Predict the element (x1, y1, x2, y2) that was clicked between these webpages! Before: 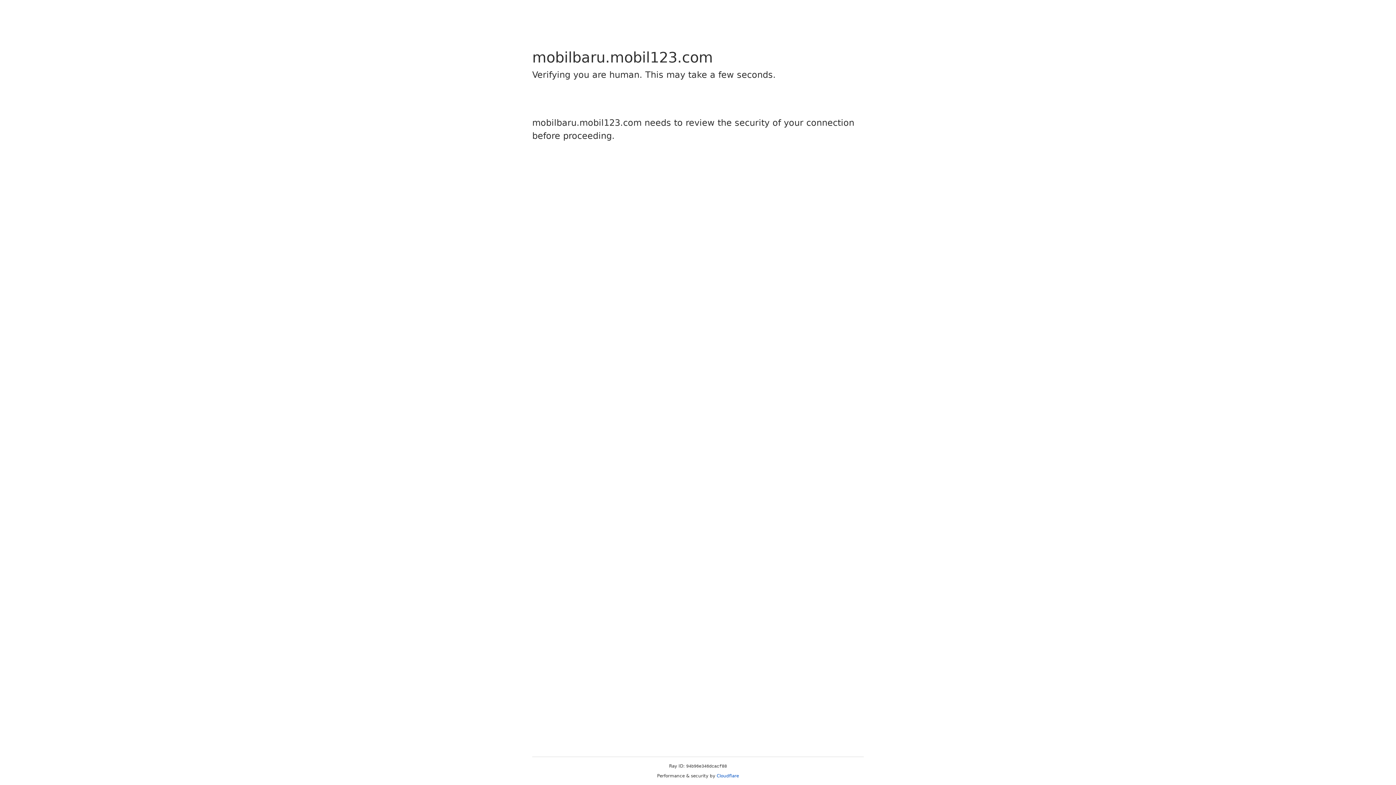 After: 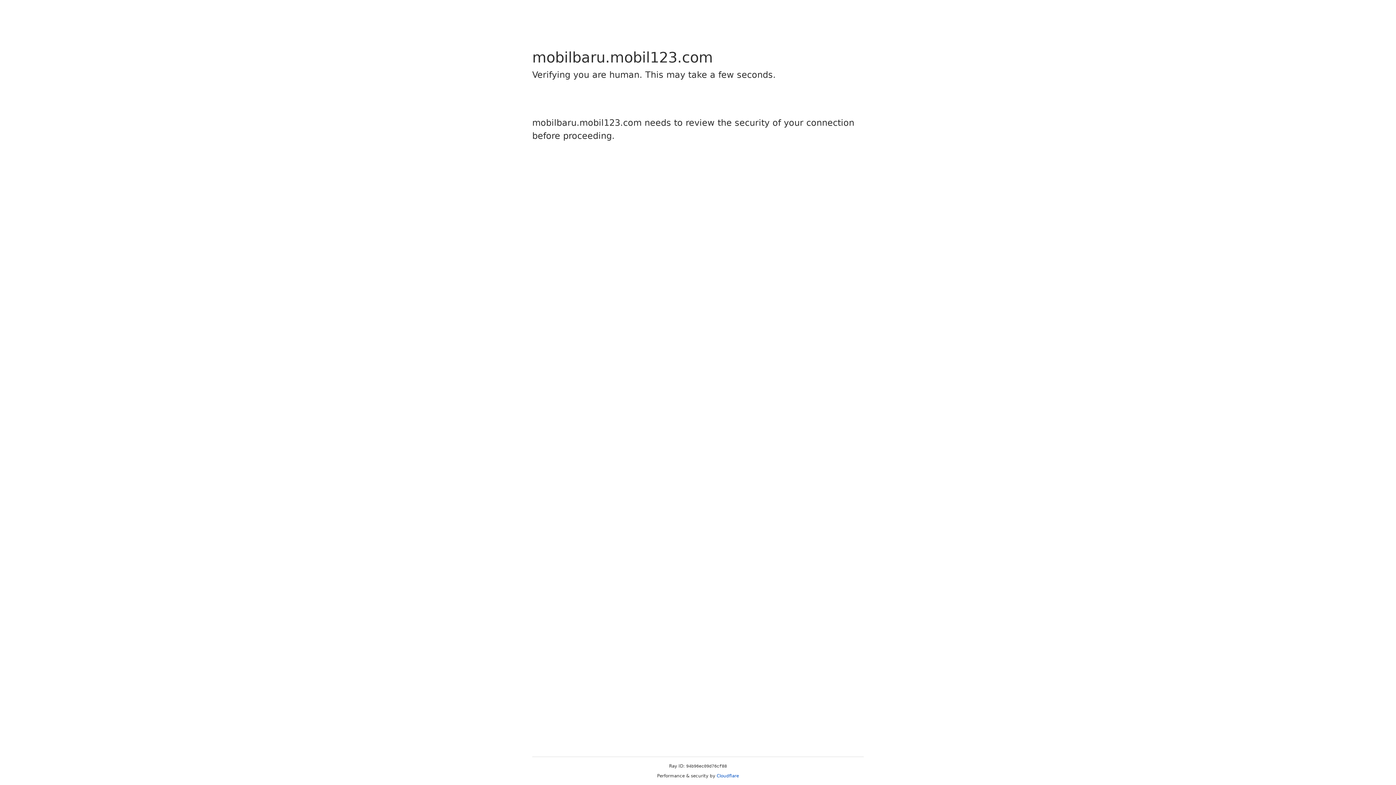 Action: label: Cloudflare bbox: (716, 773, 739, 778)